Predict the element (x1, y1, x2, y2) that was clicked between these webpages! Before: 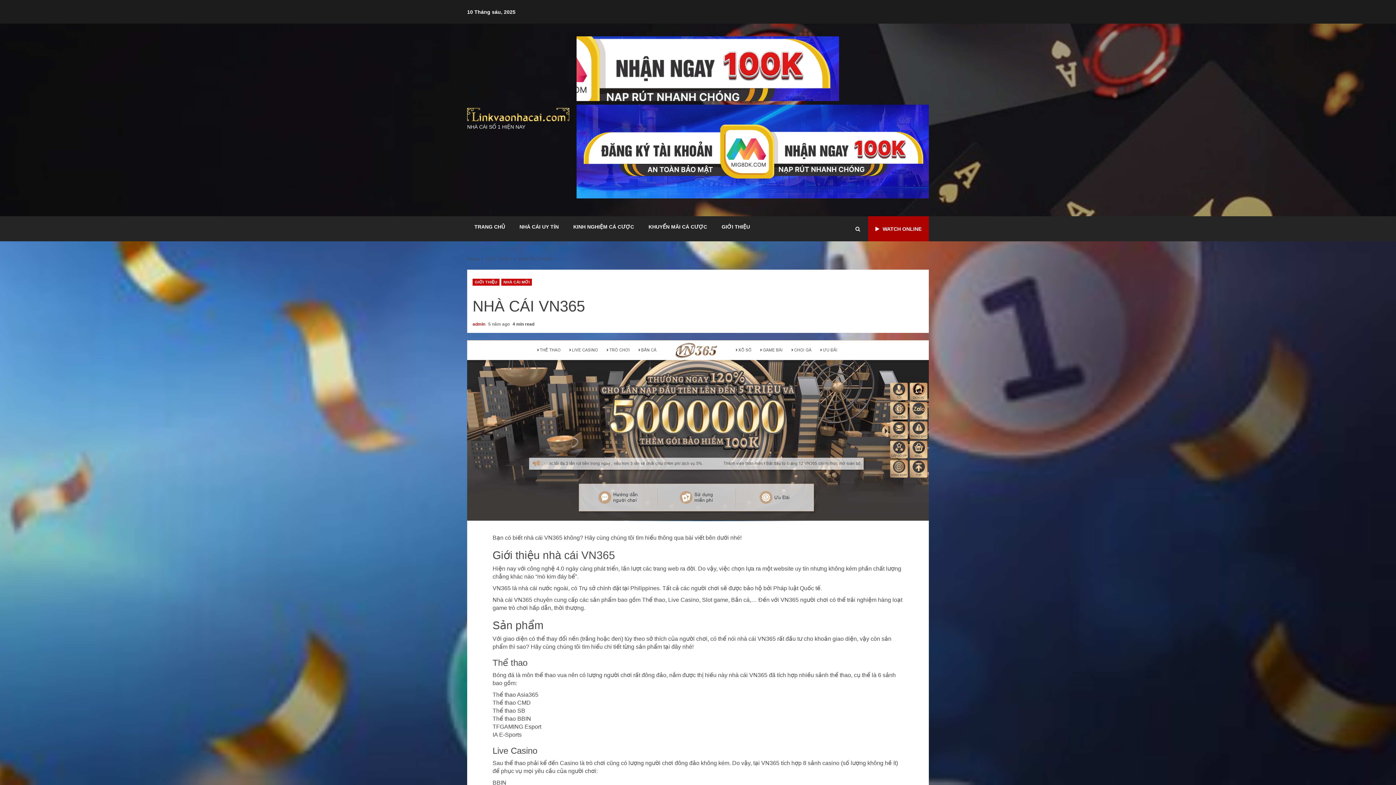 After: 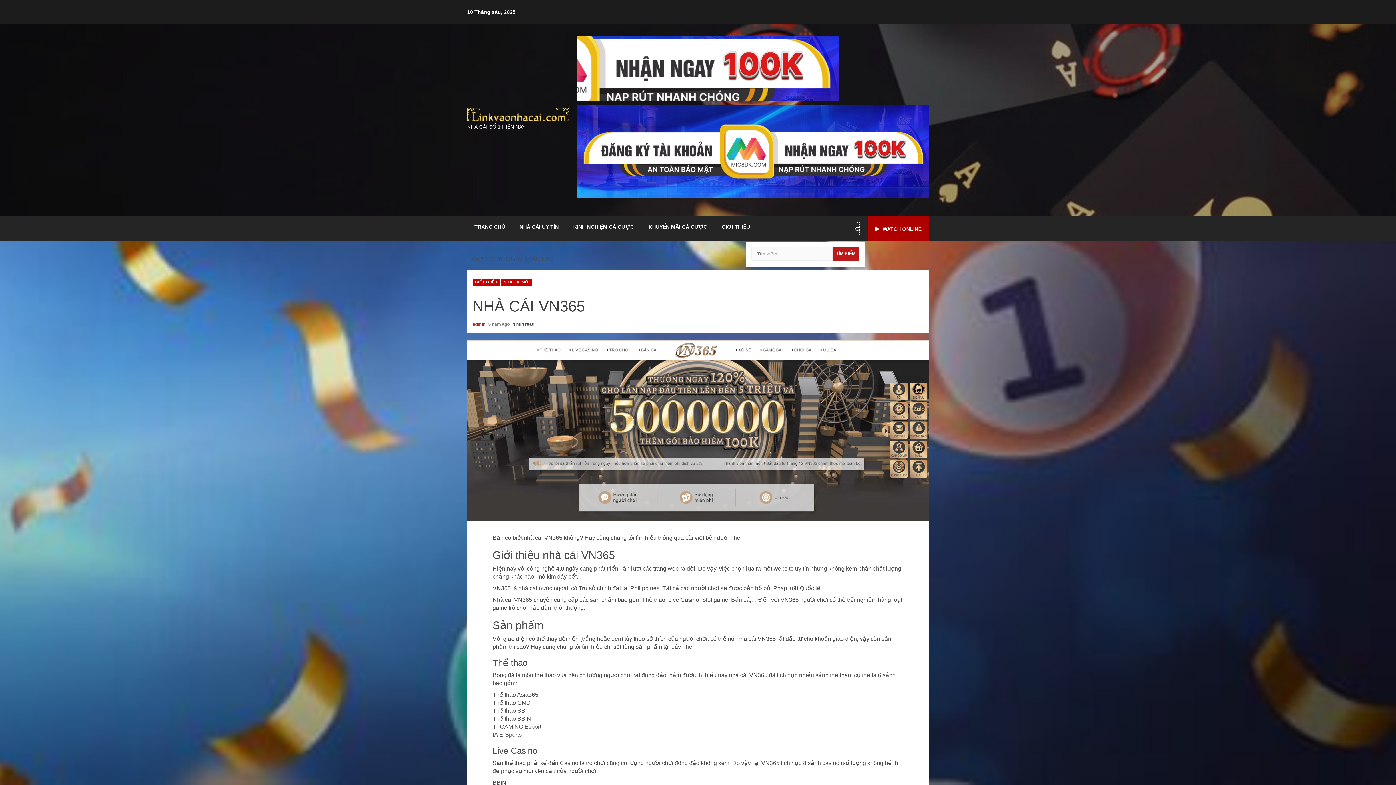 Action: bbox: (855, 222, 860, 235)